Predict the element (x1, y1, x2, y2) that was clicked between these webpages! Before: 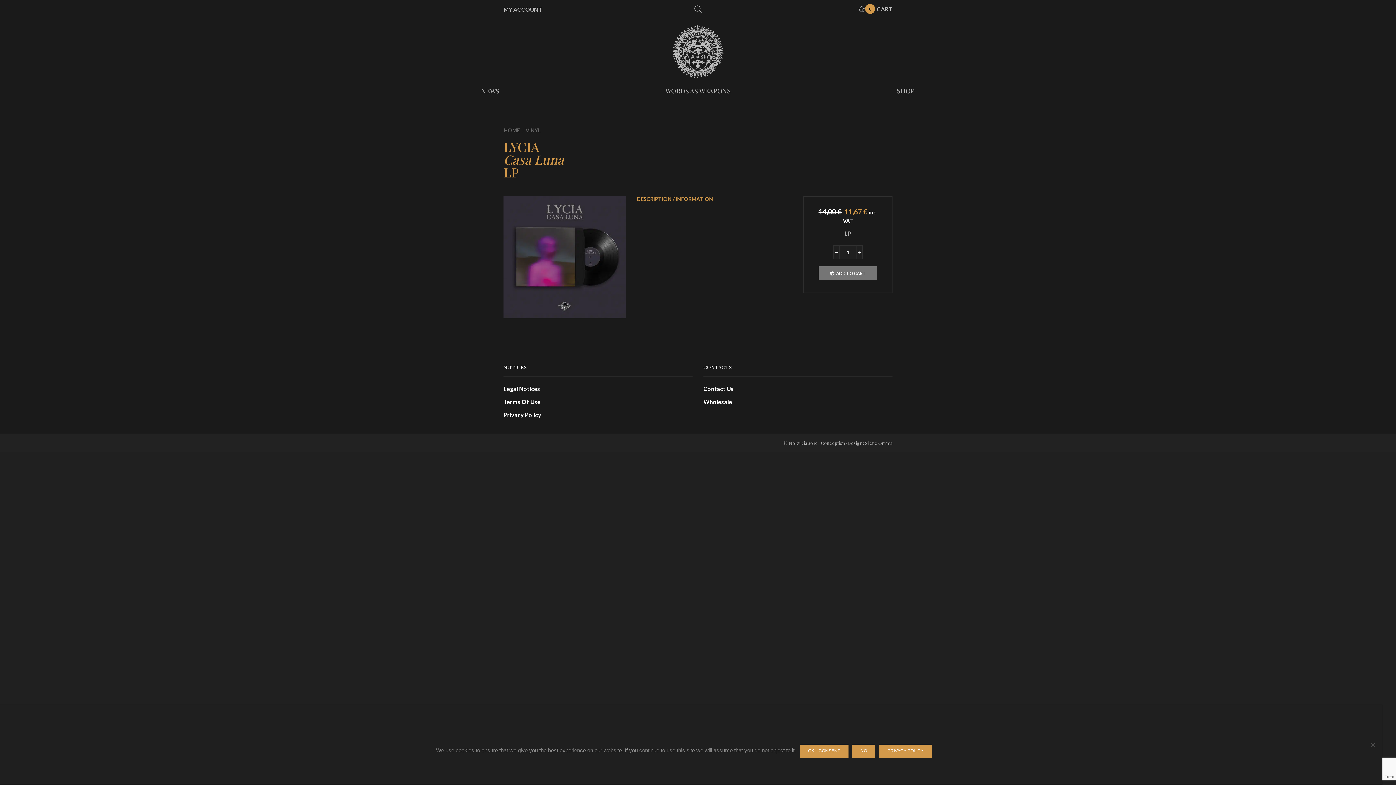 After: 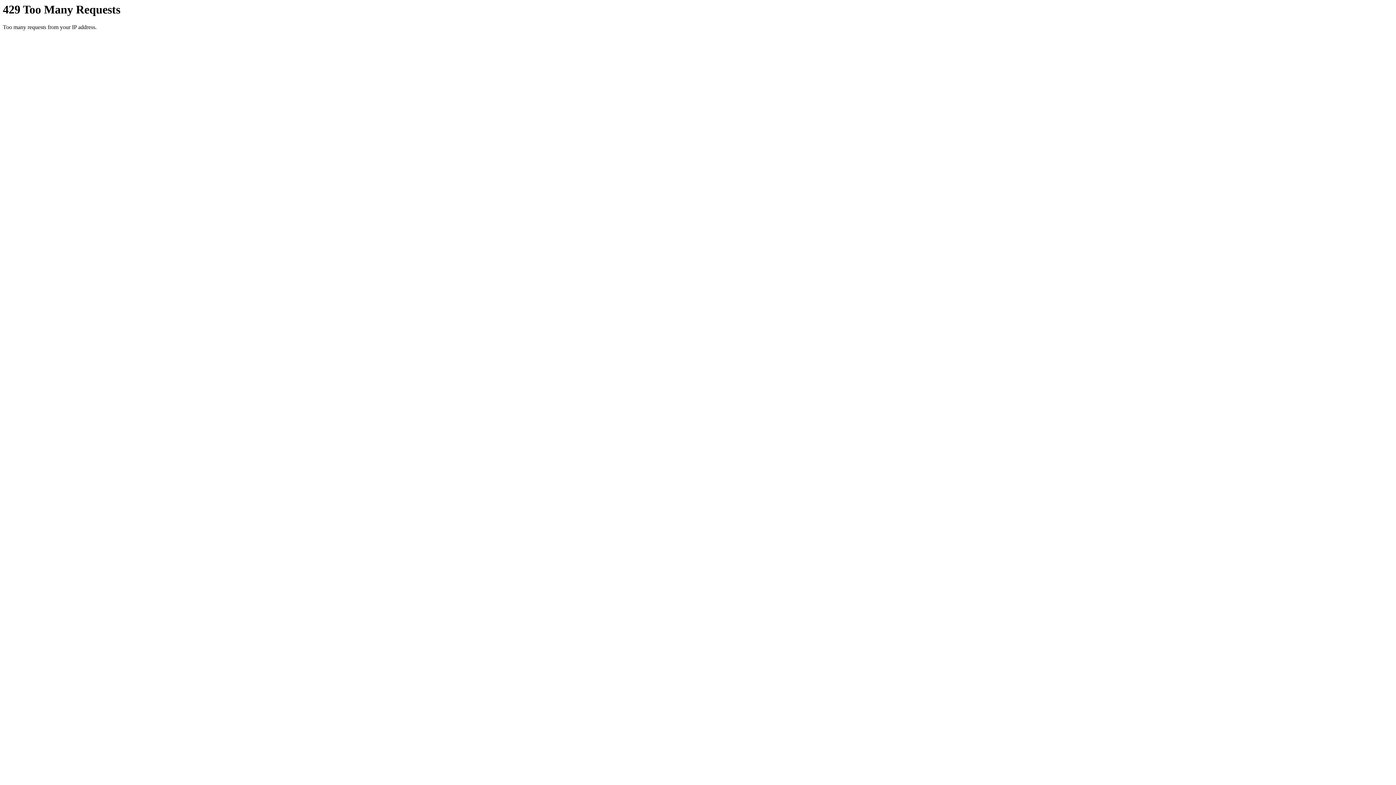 Action: bbox: (897, 86, 914, 95) label: SHOP